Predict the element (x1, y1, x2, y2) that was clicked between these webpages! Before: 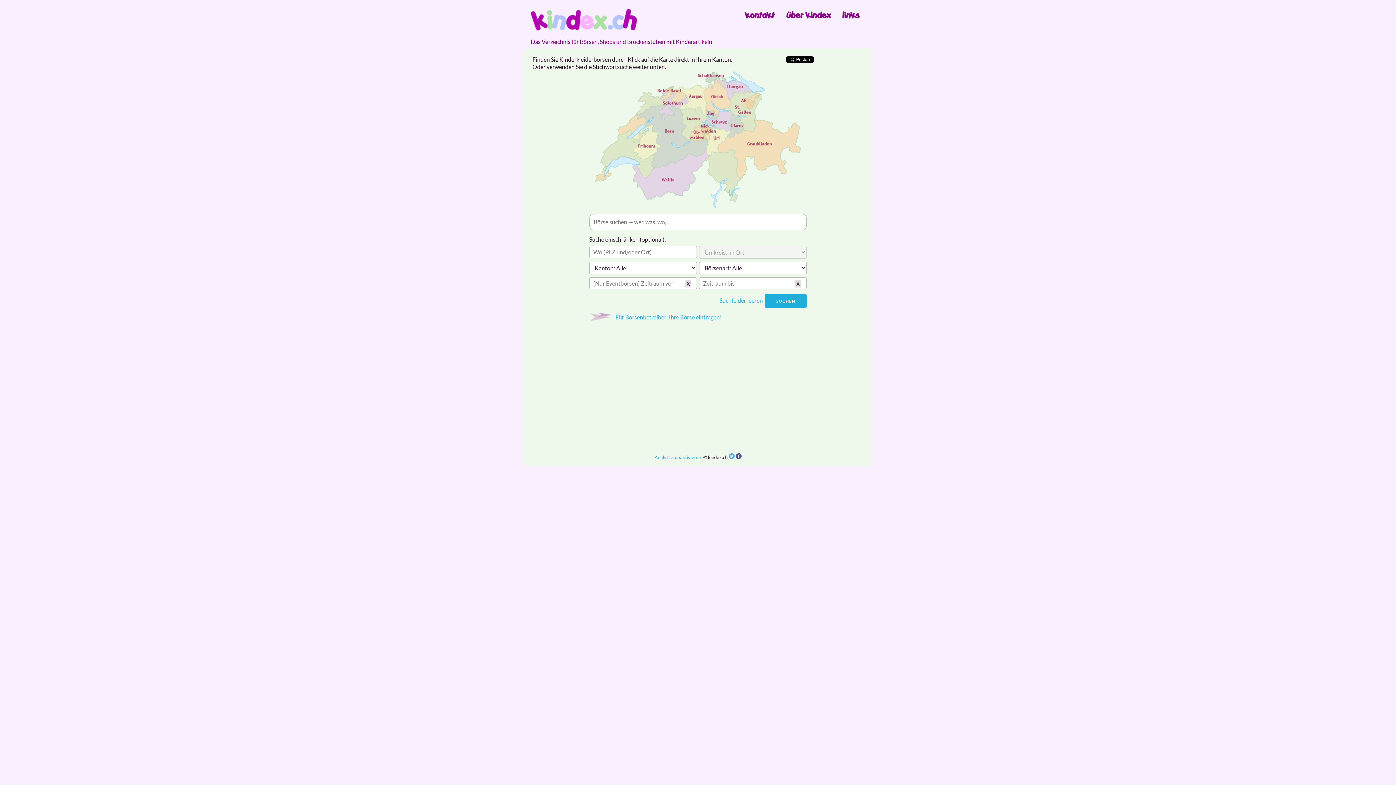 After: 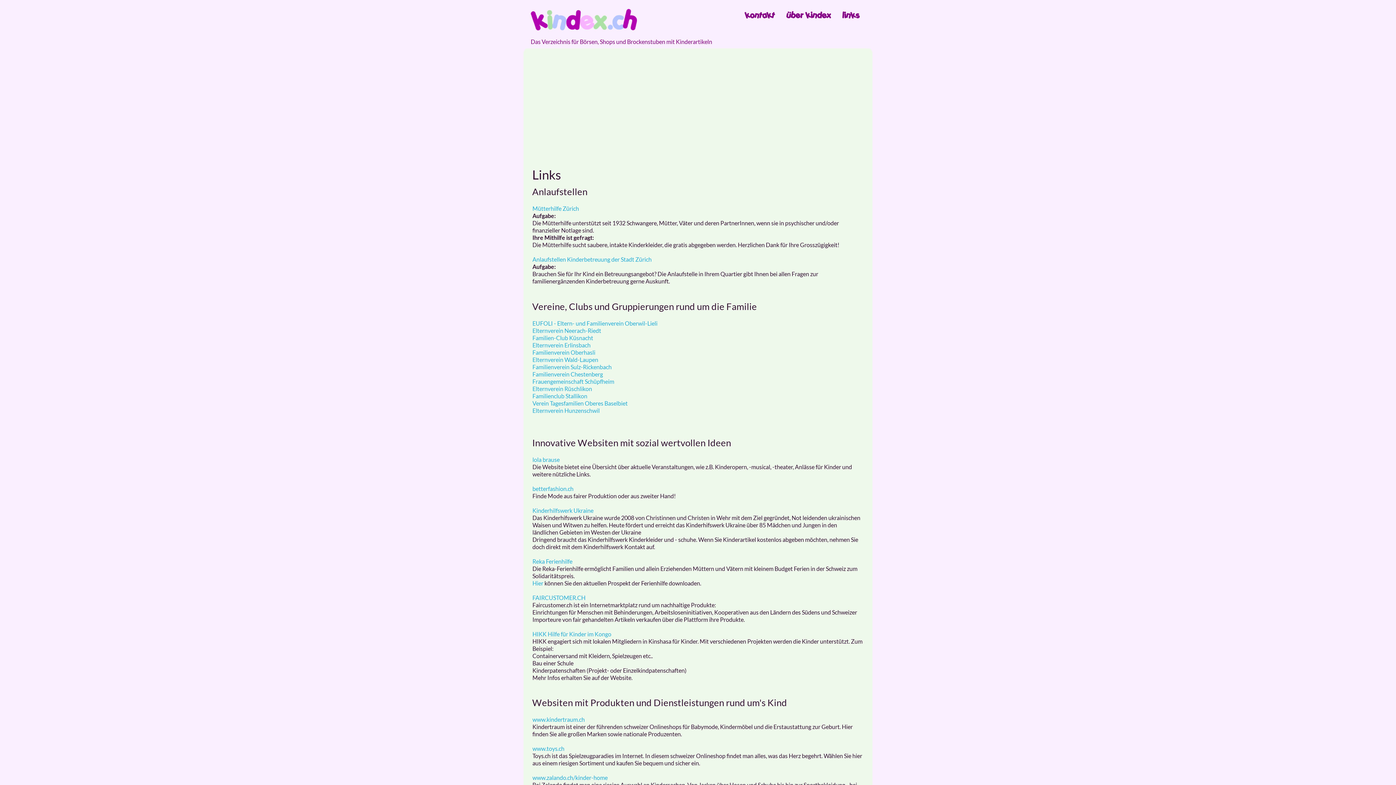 Action: bbox: (842, 11, 860, 19)